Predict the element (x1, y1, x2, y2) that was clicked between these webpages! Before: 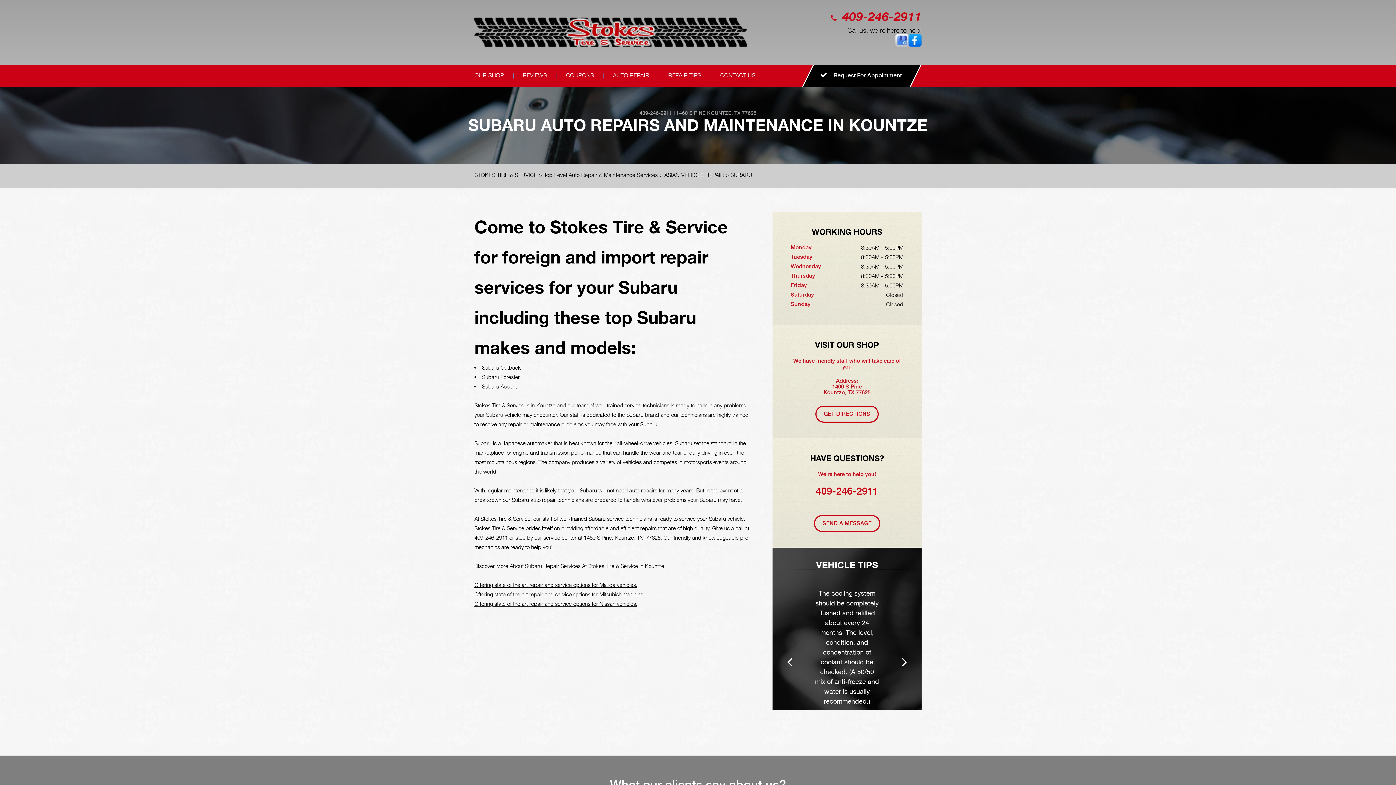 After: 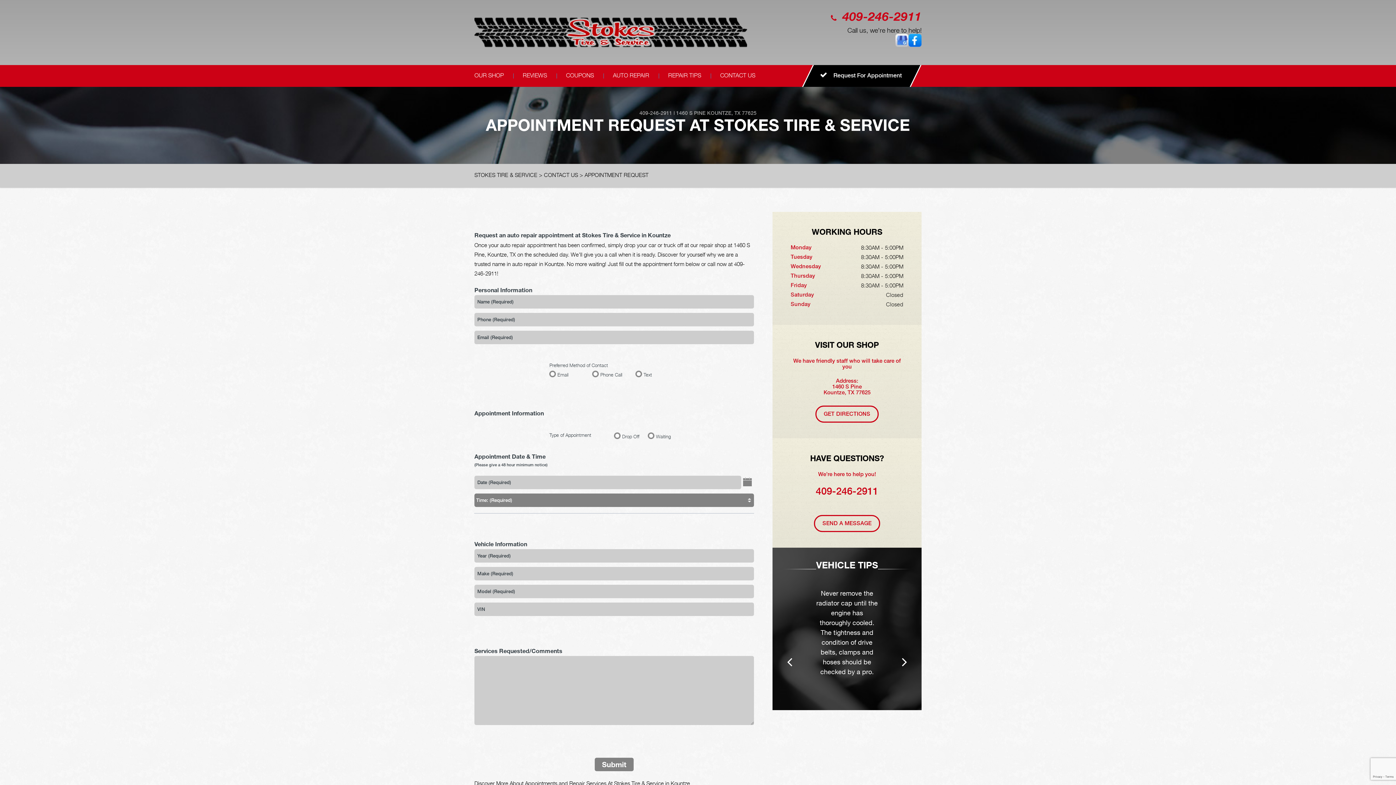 Action: label:  Request For Appointment bbox: (802, 65, 921, 86)